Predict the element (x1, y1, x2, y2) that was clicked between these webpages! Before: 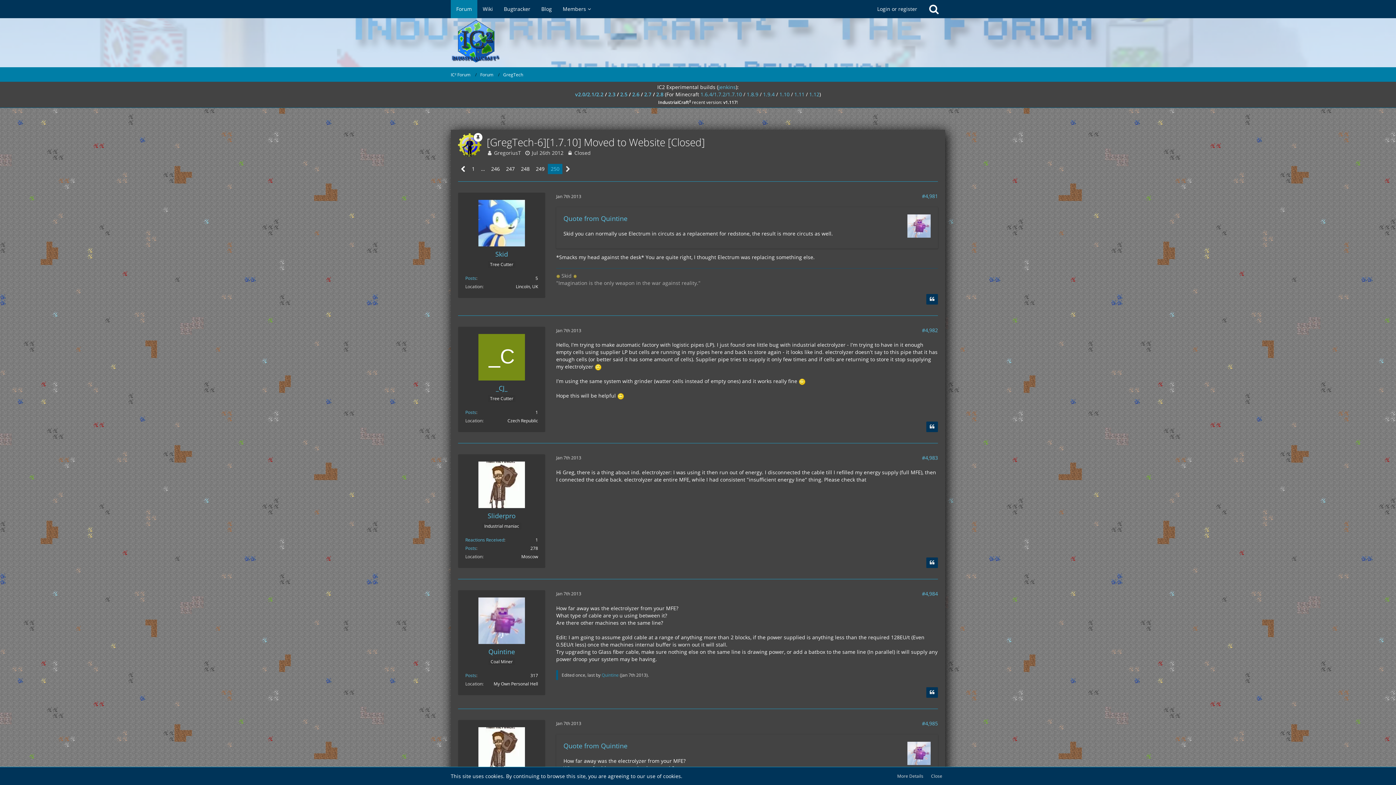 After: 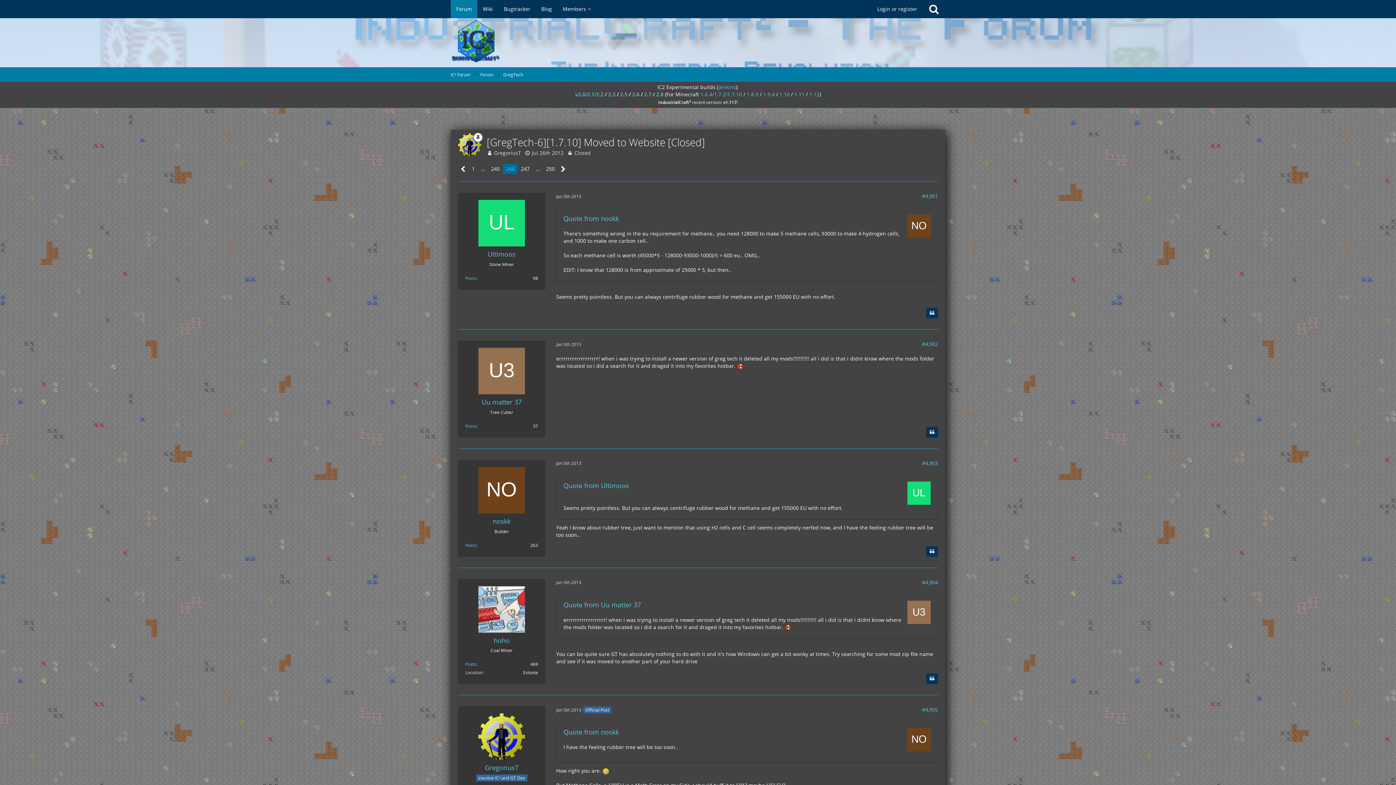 Action: label: 246 bbox: (488, 164, 502, 174)